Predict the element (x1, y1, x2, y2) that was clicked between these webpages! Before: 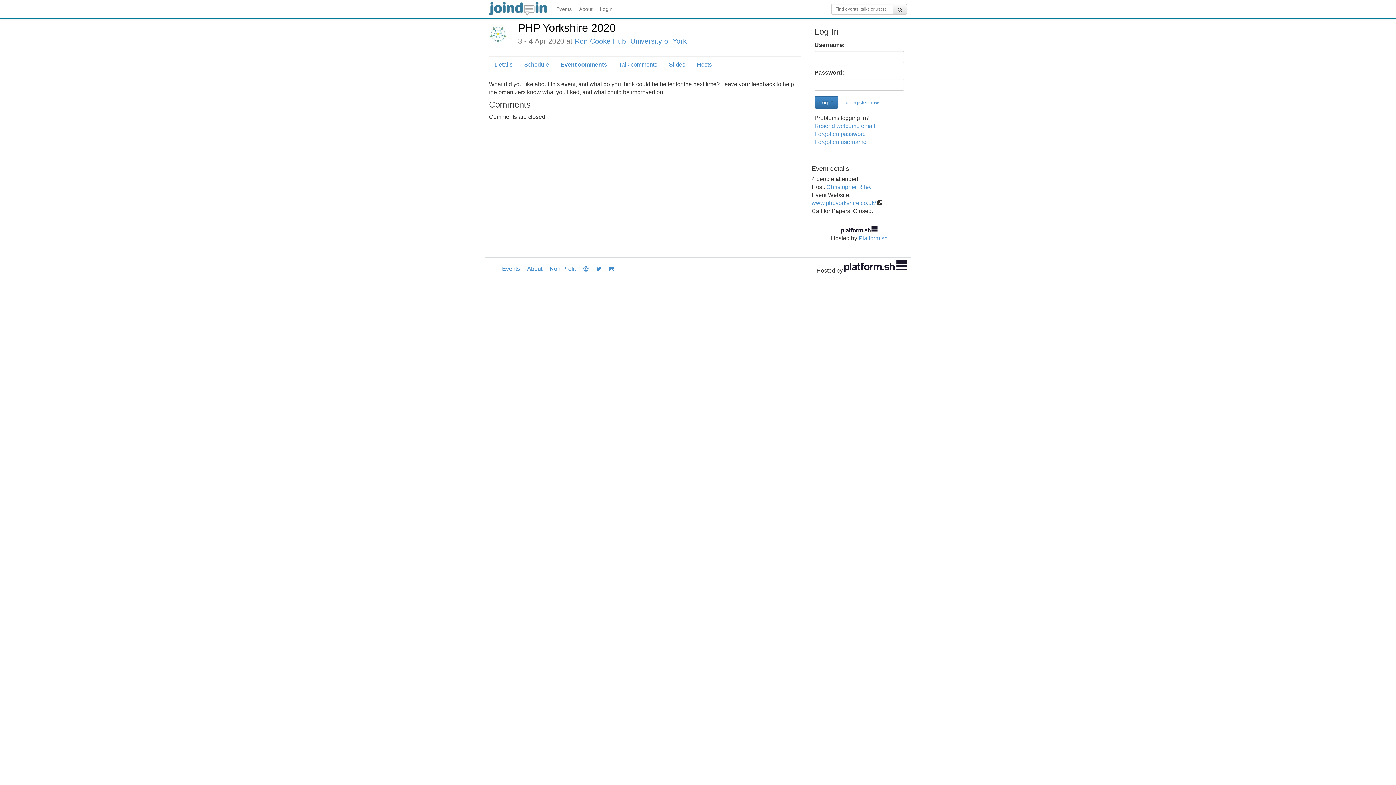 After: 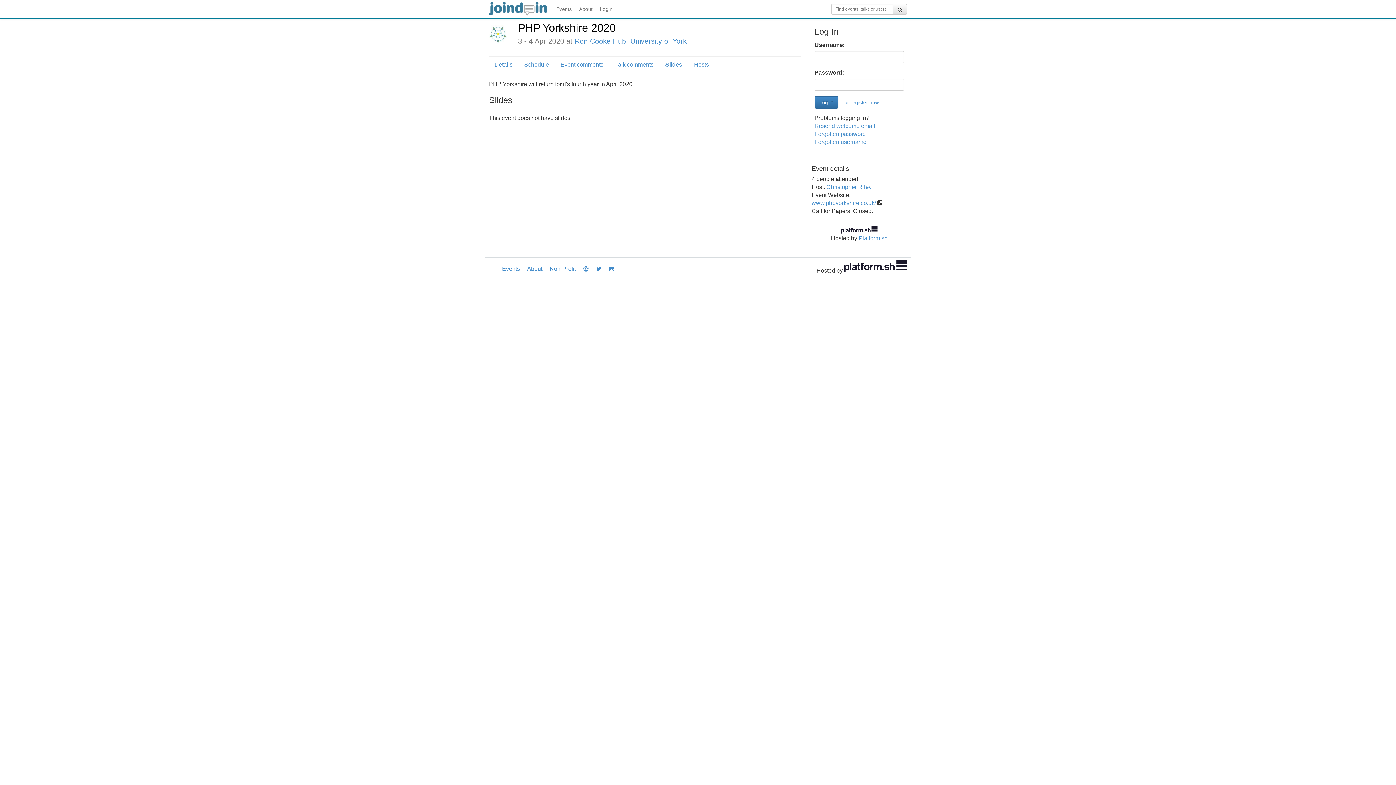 Action: label: Slides bbox: (663, 57, 690, 72)